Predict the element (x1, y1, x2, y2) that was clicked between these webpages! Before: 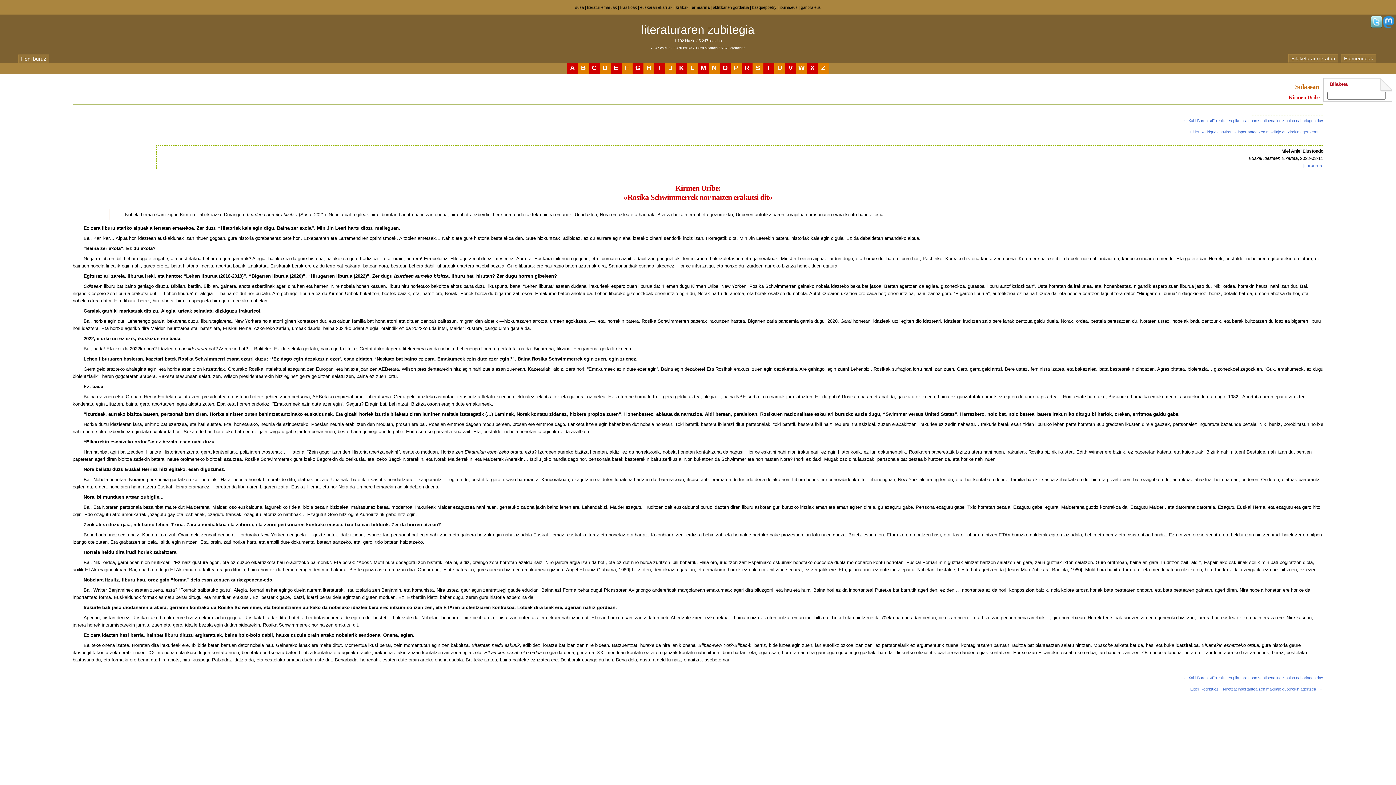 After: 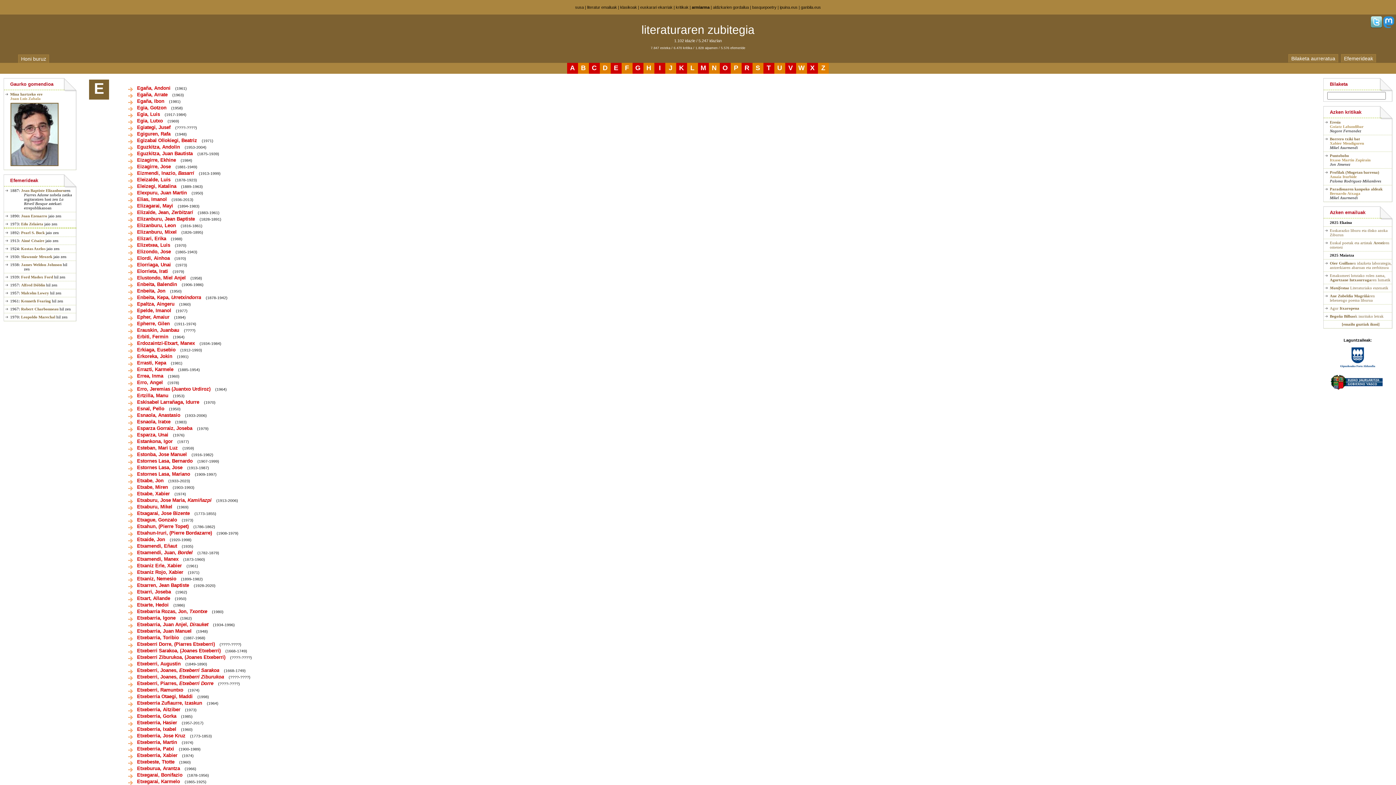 Action: label: E bbox: (614, 64, 618, 71)